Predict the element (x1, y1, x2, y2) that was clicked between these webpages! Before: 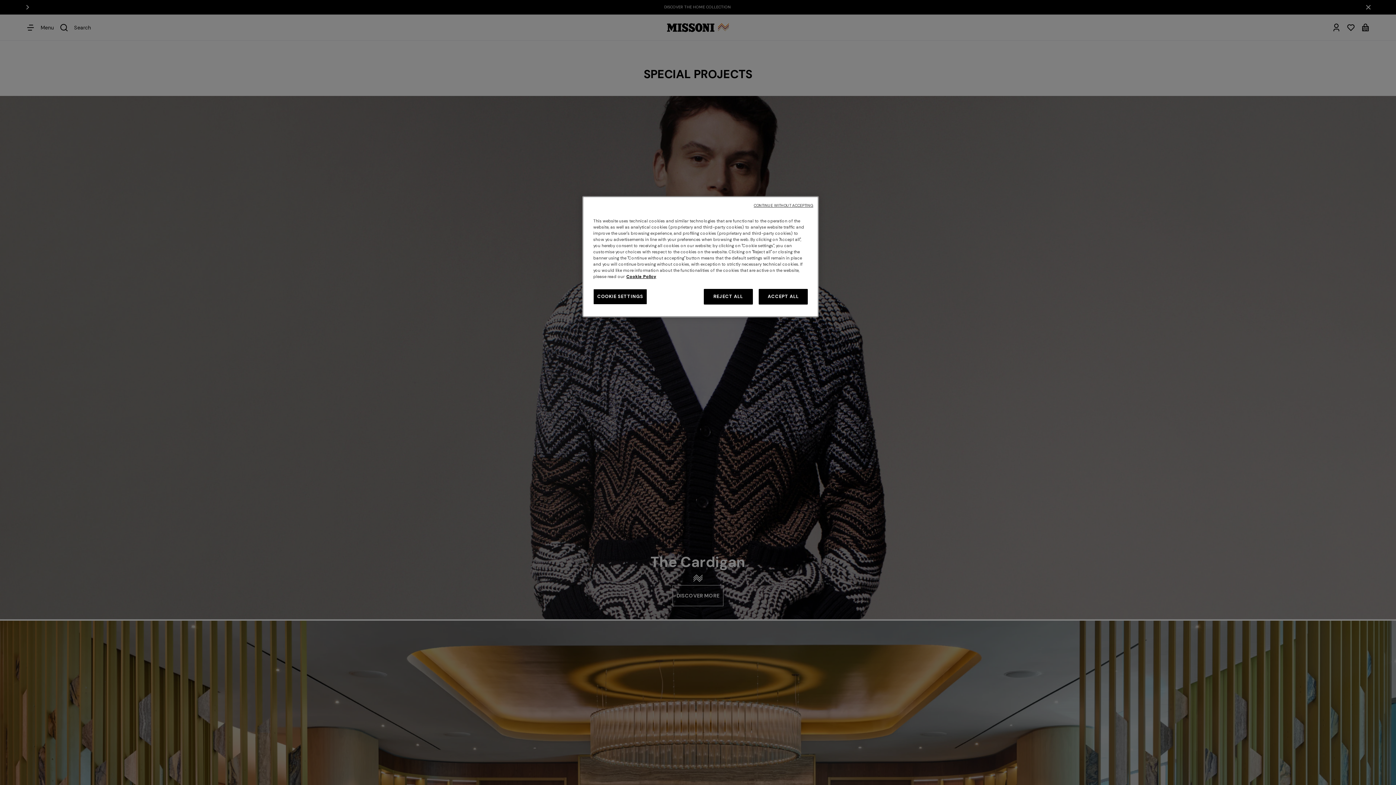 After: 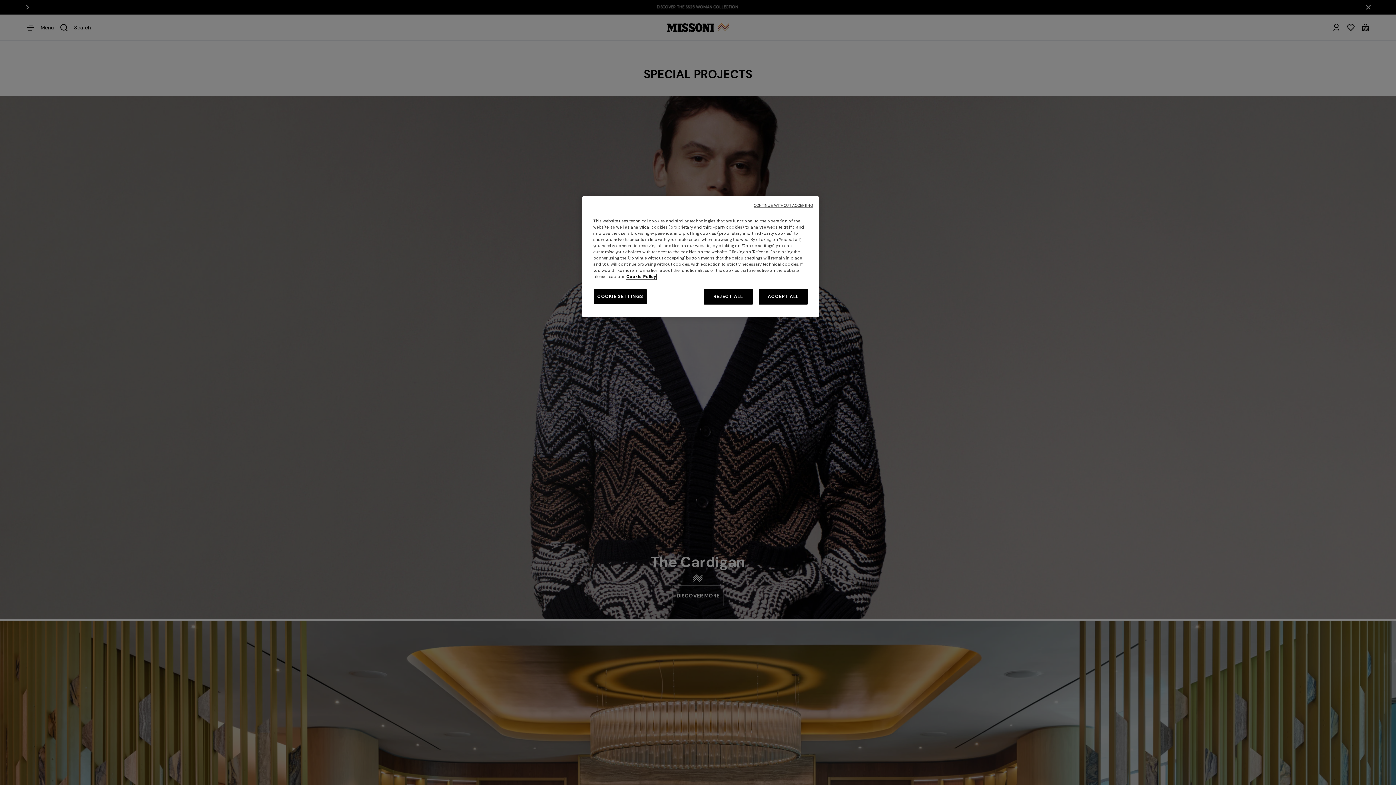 Action: bbox: (626, 274, 656, 279) label: More information about your privacy, opens in a new tab